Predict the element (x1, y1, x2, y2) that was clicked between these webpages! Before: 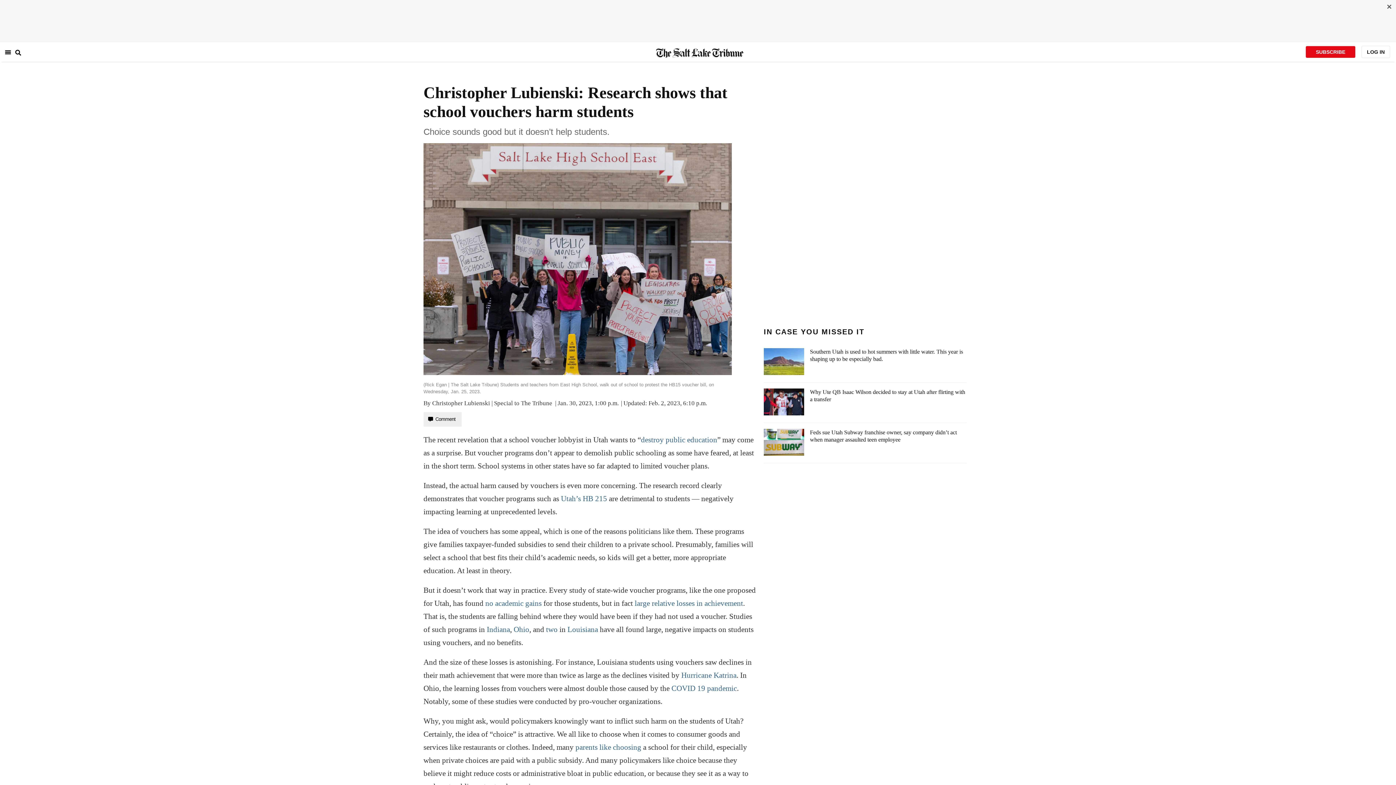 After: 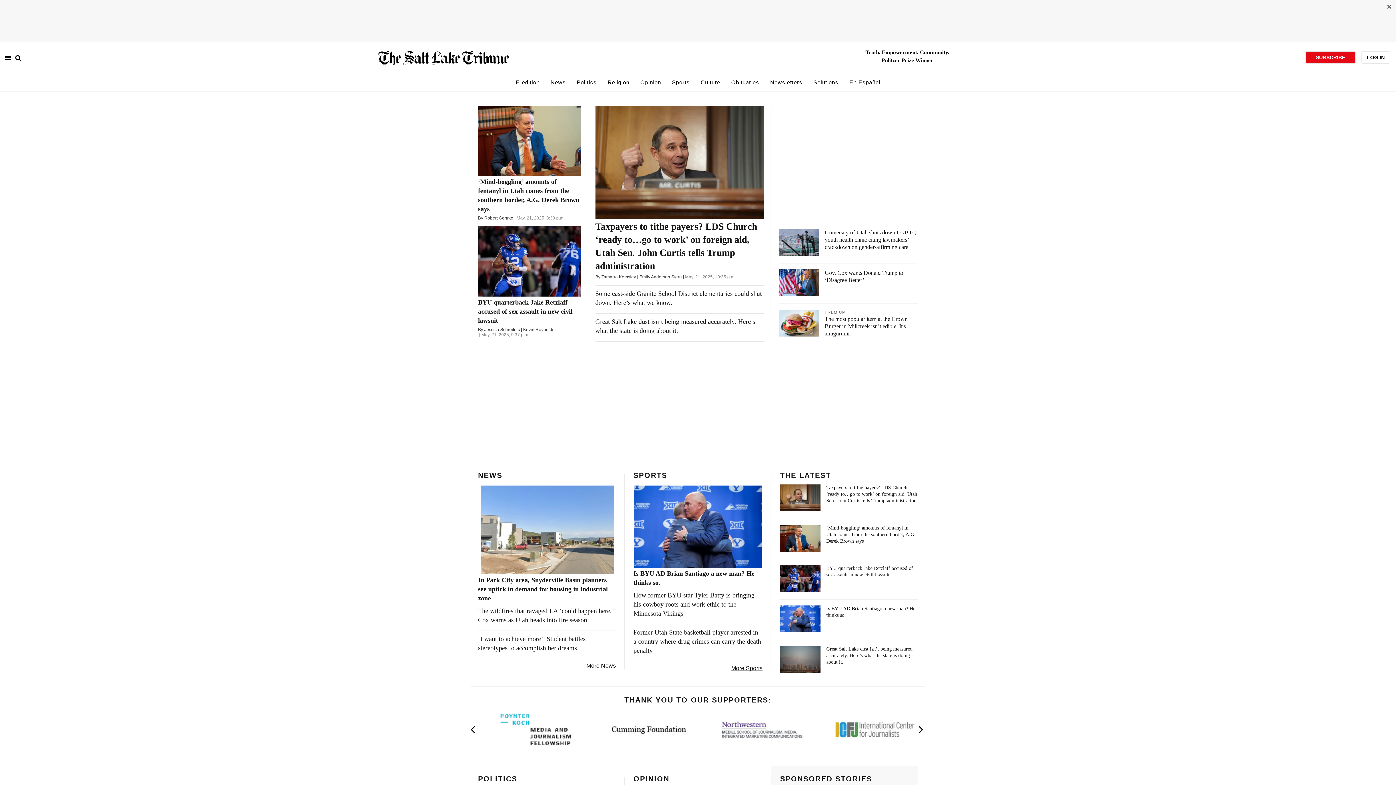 Action: bbox: (656, 28, 743, 72)